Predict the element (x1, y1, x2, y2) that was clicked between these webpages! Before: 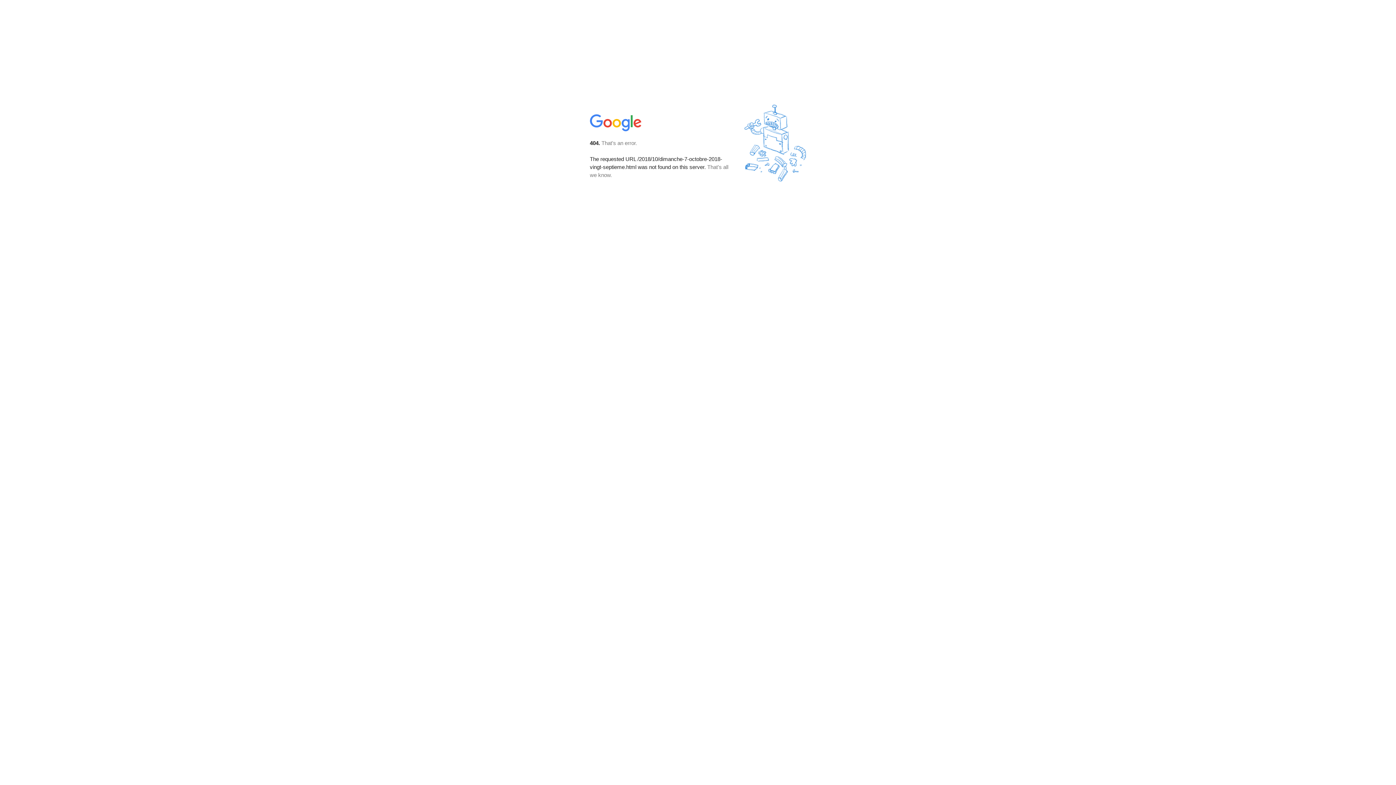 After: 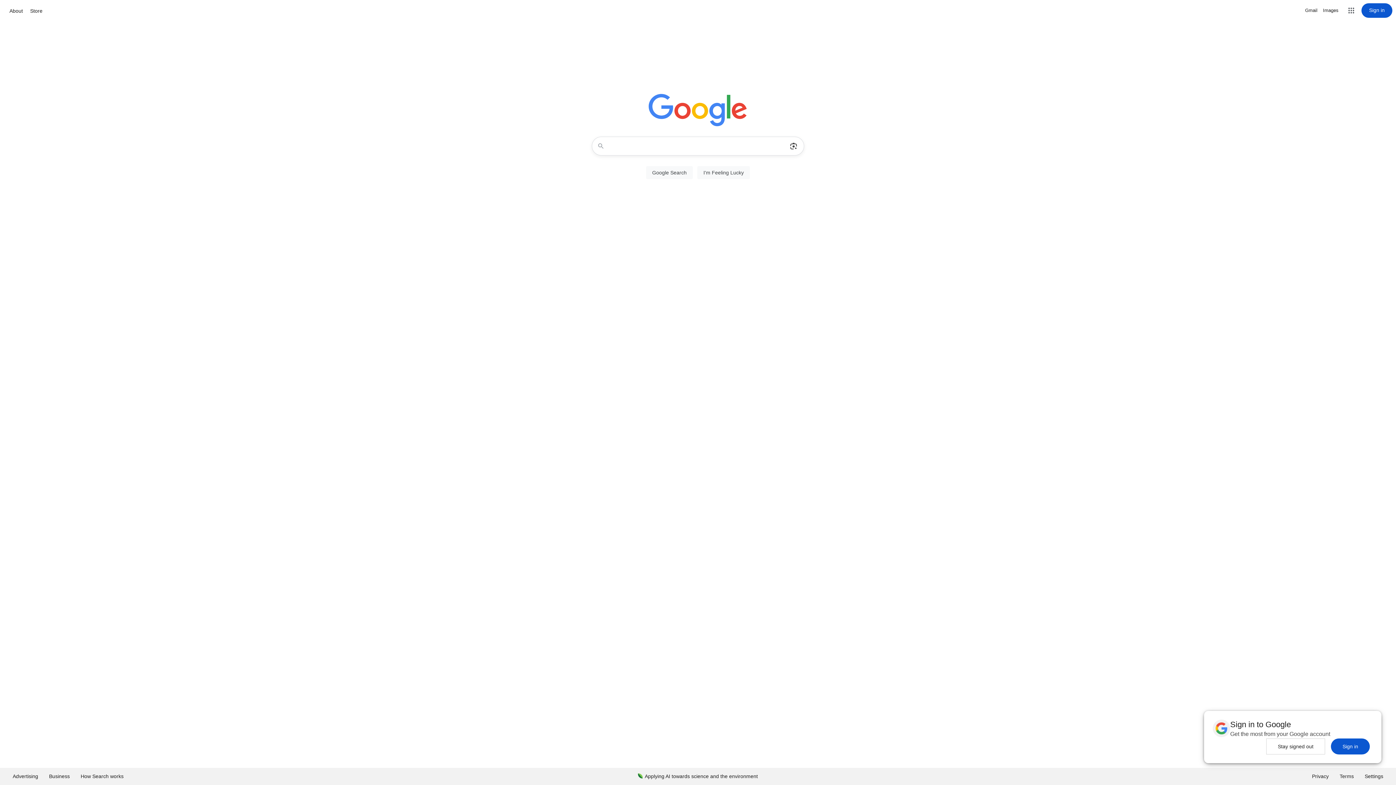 Action: bbox: (590, 127, 642, 134)